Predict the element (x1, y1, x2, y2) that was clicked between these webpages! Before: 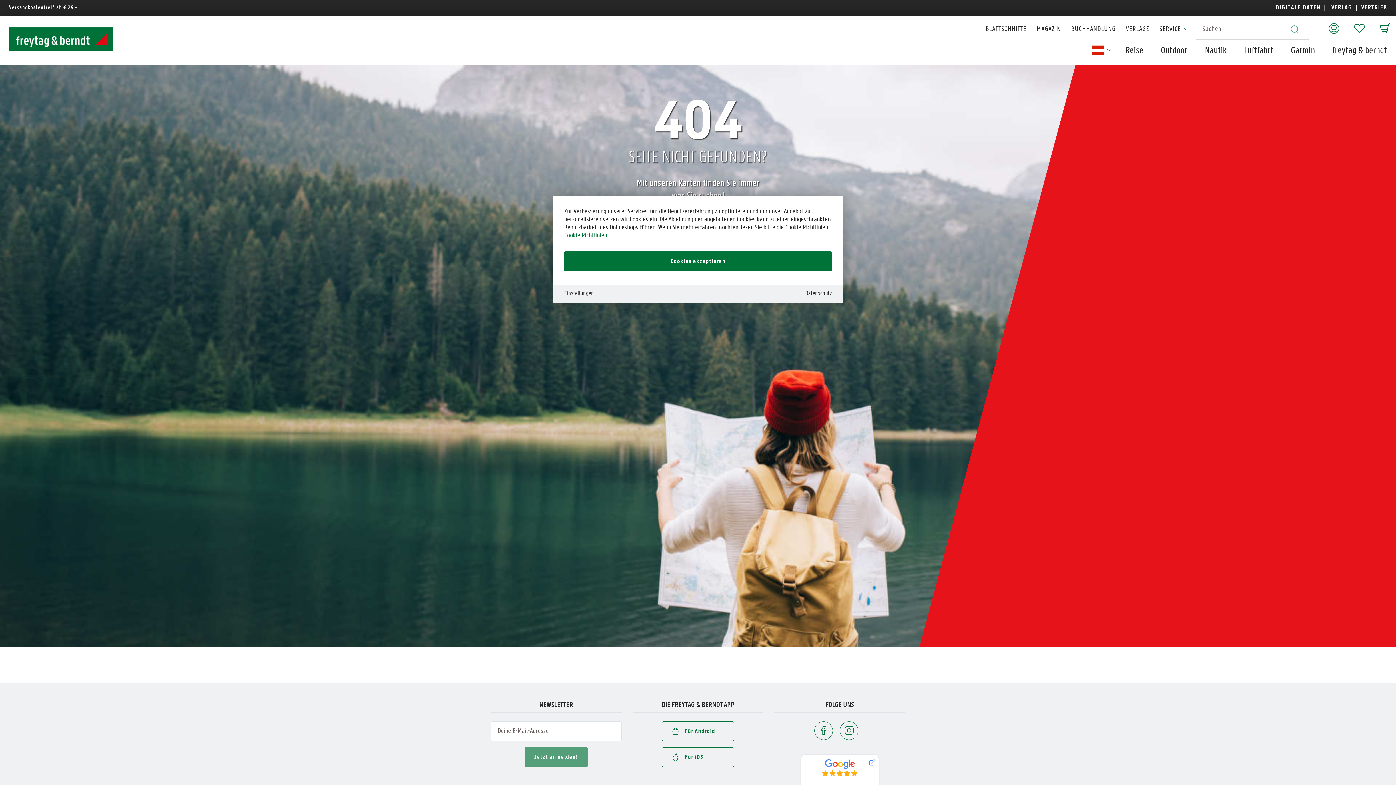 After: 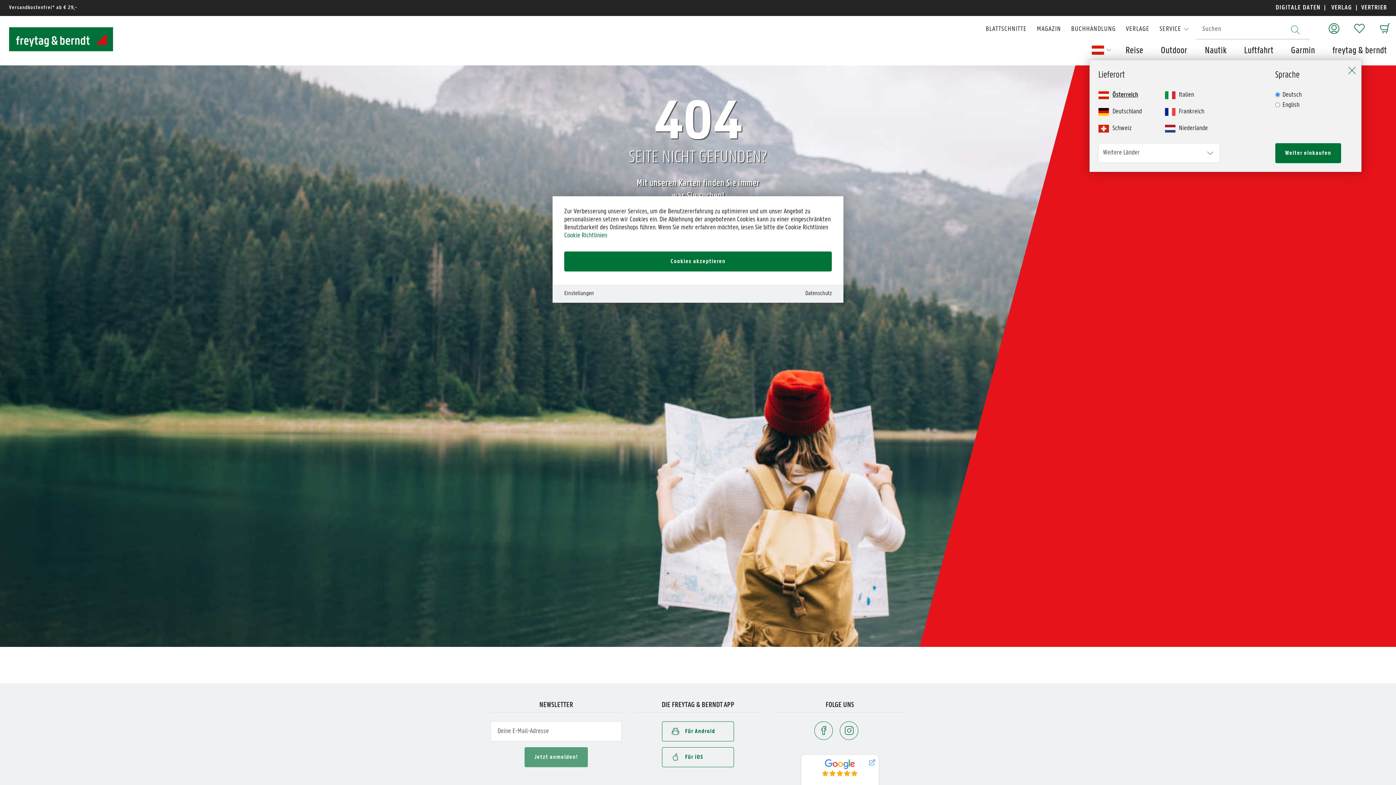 Action: bbox: (1089, 41, 1111, 63)